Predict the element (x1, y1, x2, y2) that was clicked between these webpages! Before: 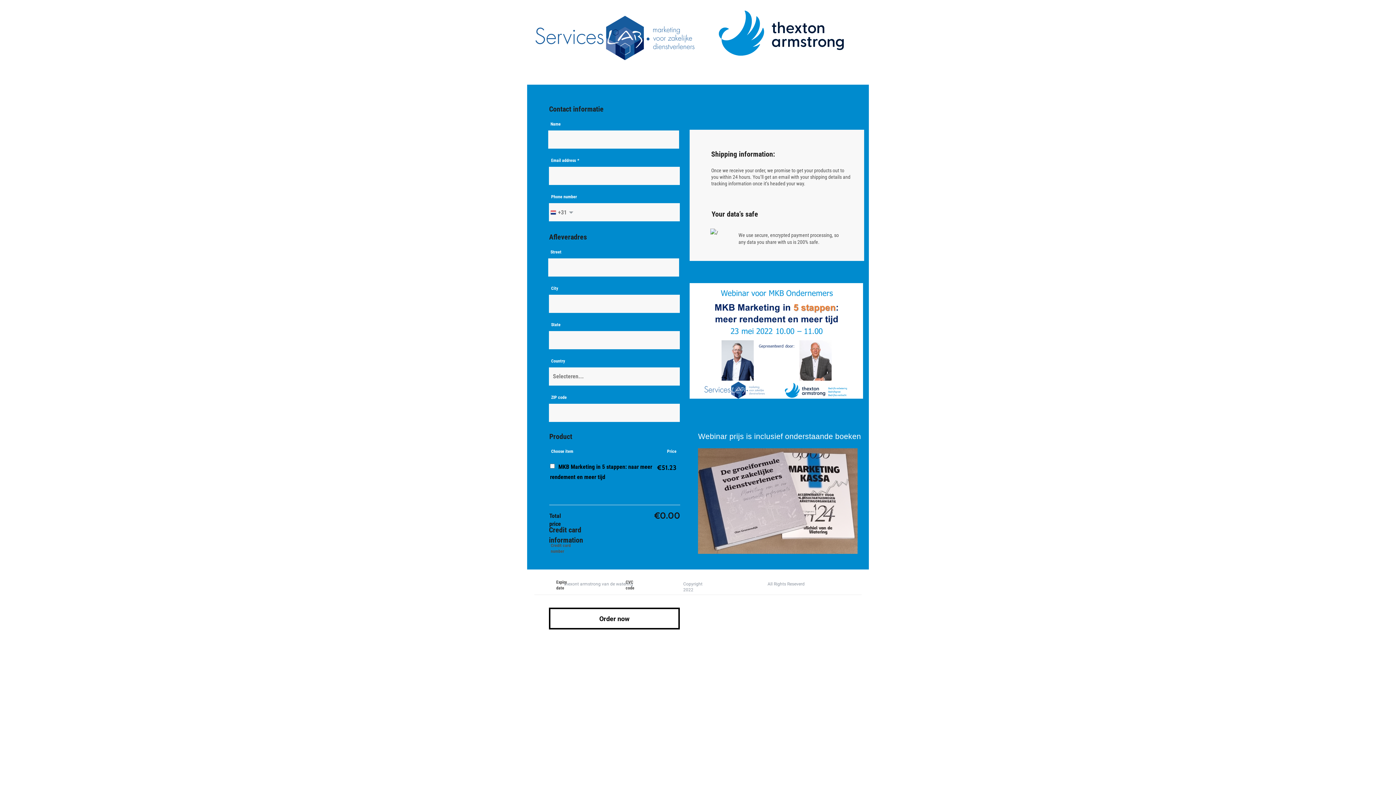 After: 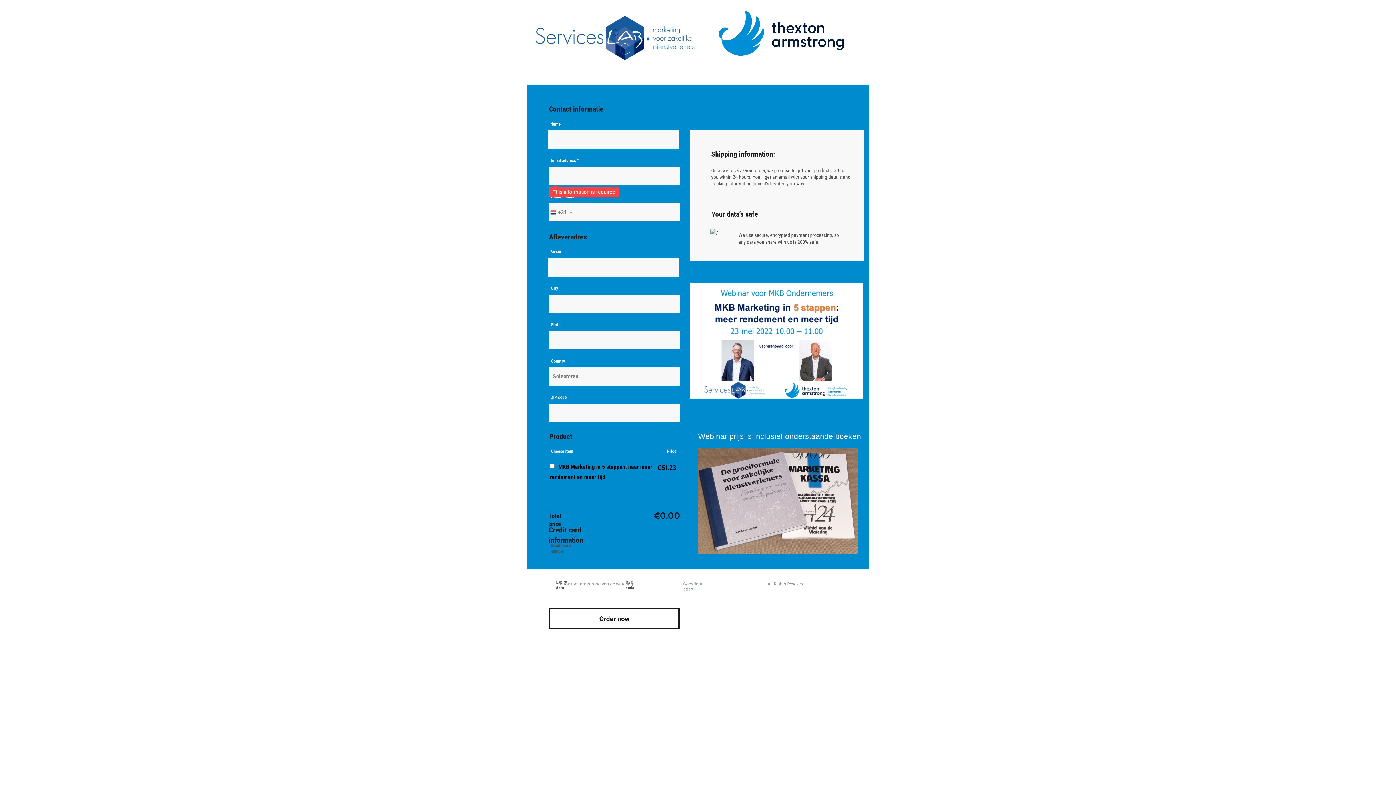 Action: bbox: (549, 608, 680, 629) label: Order now